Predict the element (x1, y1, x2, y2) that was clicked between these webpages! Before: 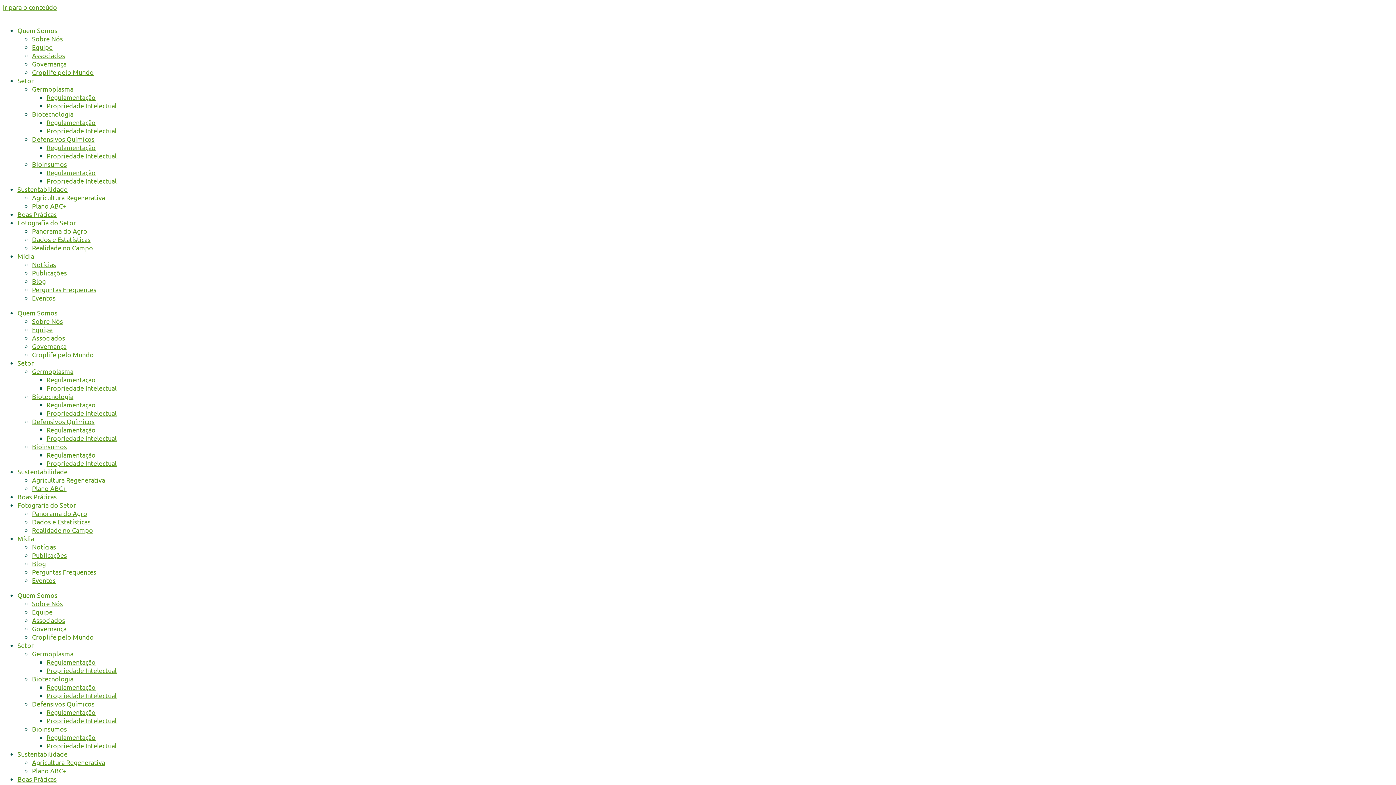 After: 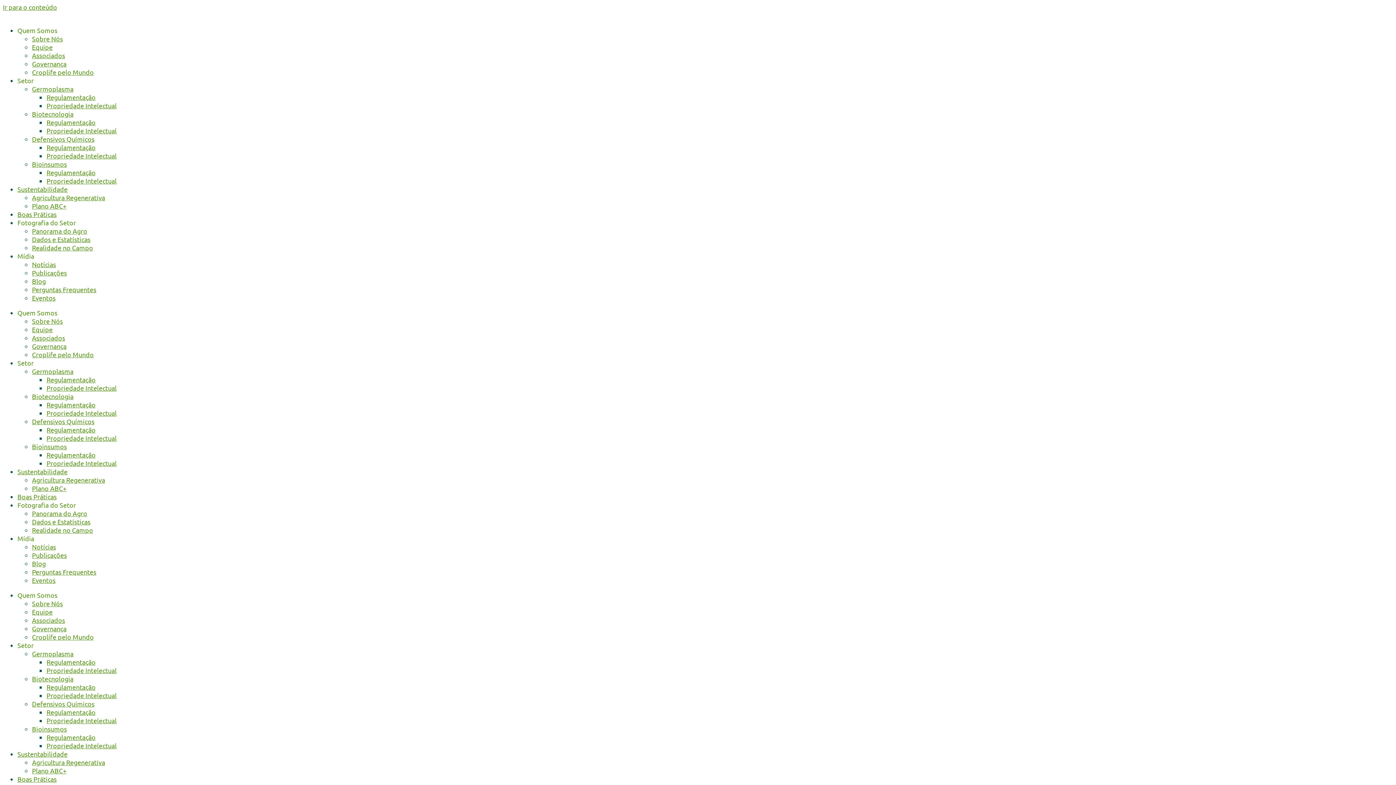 Action: label: Plano ABC+ bbox: (32, 202, 66, 209)